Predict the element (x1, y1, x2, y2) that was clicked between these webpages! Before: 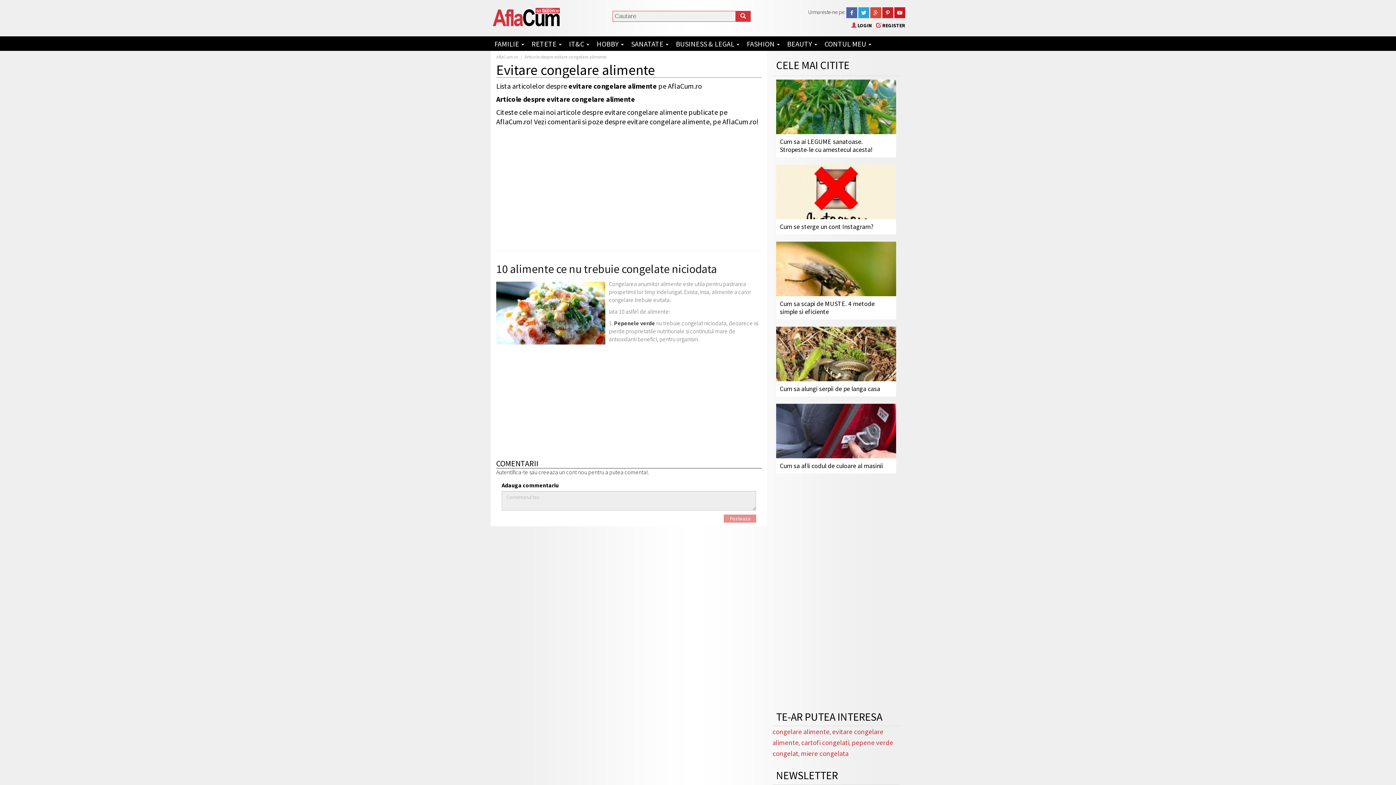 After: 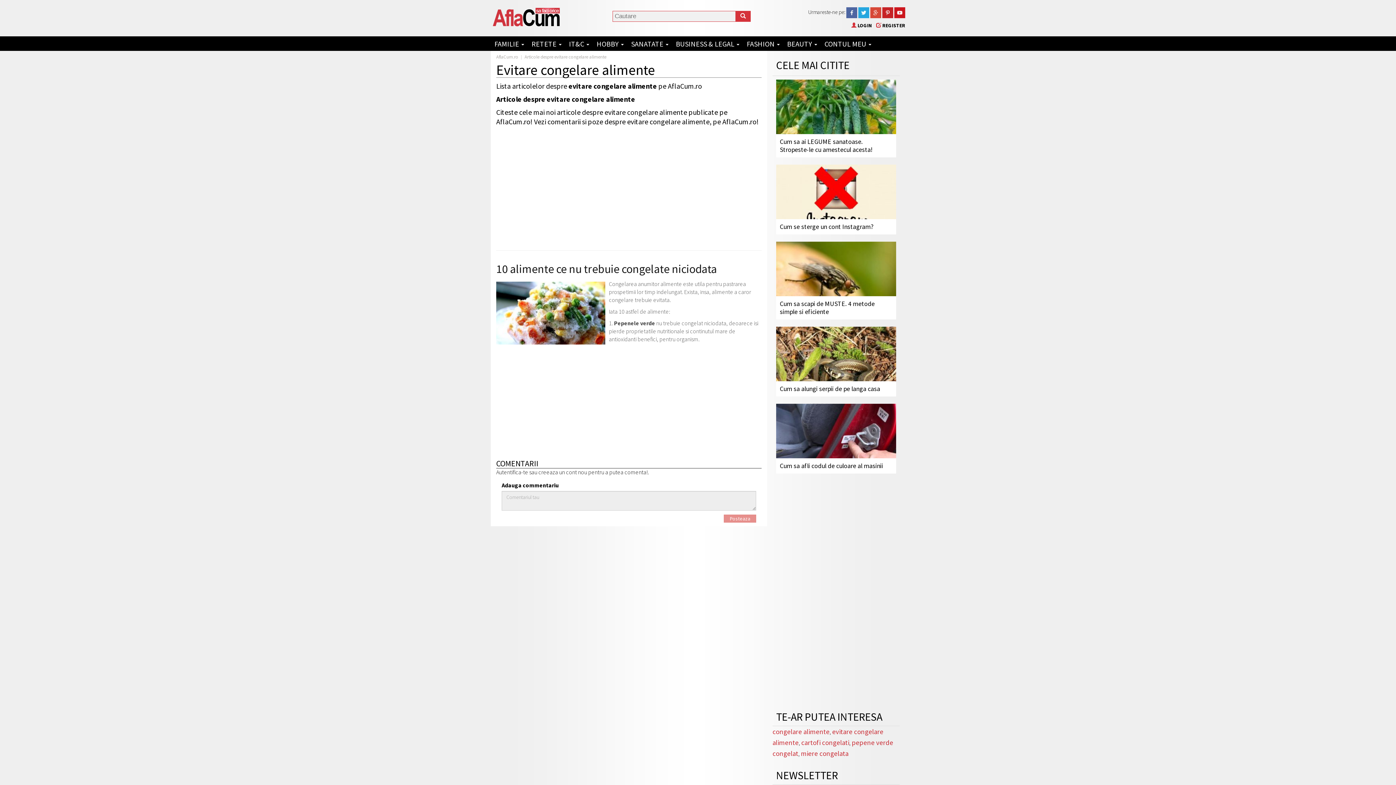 Action: bbox: (524, 53, 606, 60) label: Articole despre evitare congelare alimente